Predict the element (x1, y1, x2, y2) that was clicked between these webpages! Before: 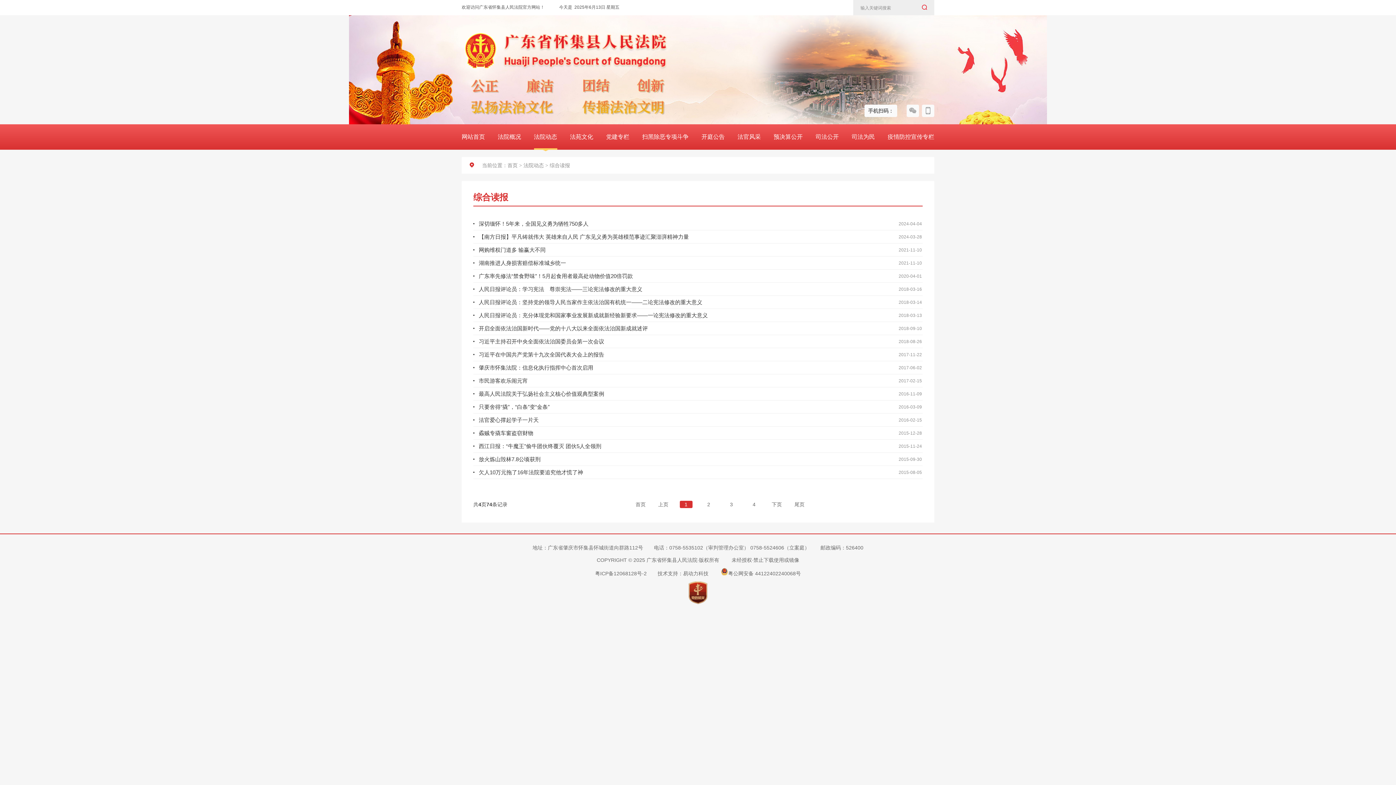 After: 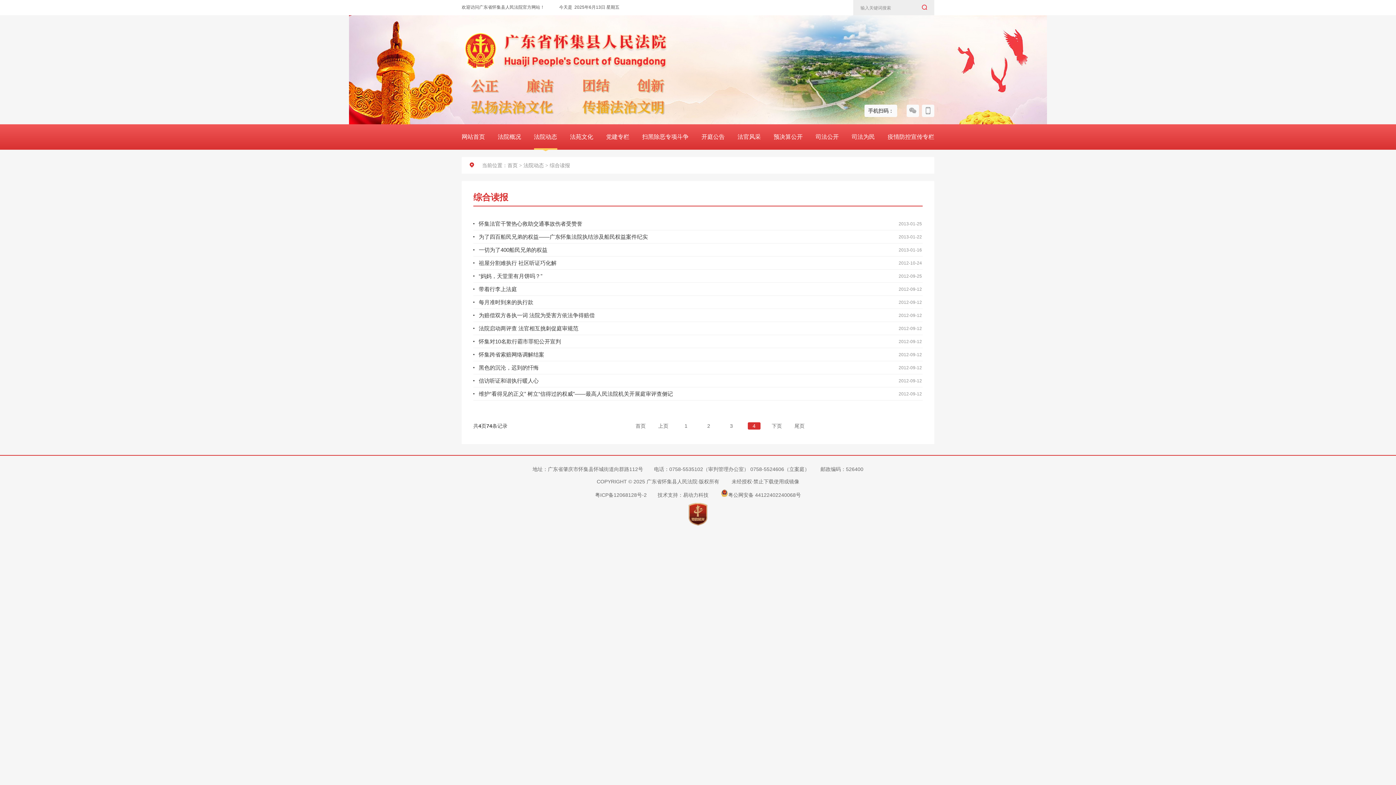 Action: bbox: (793, 500, 806, 508) label: 尾页